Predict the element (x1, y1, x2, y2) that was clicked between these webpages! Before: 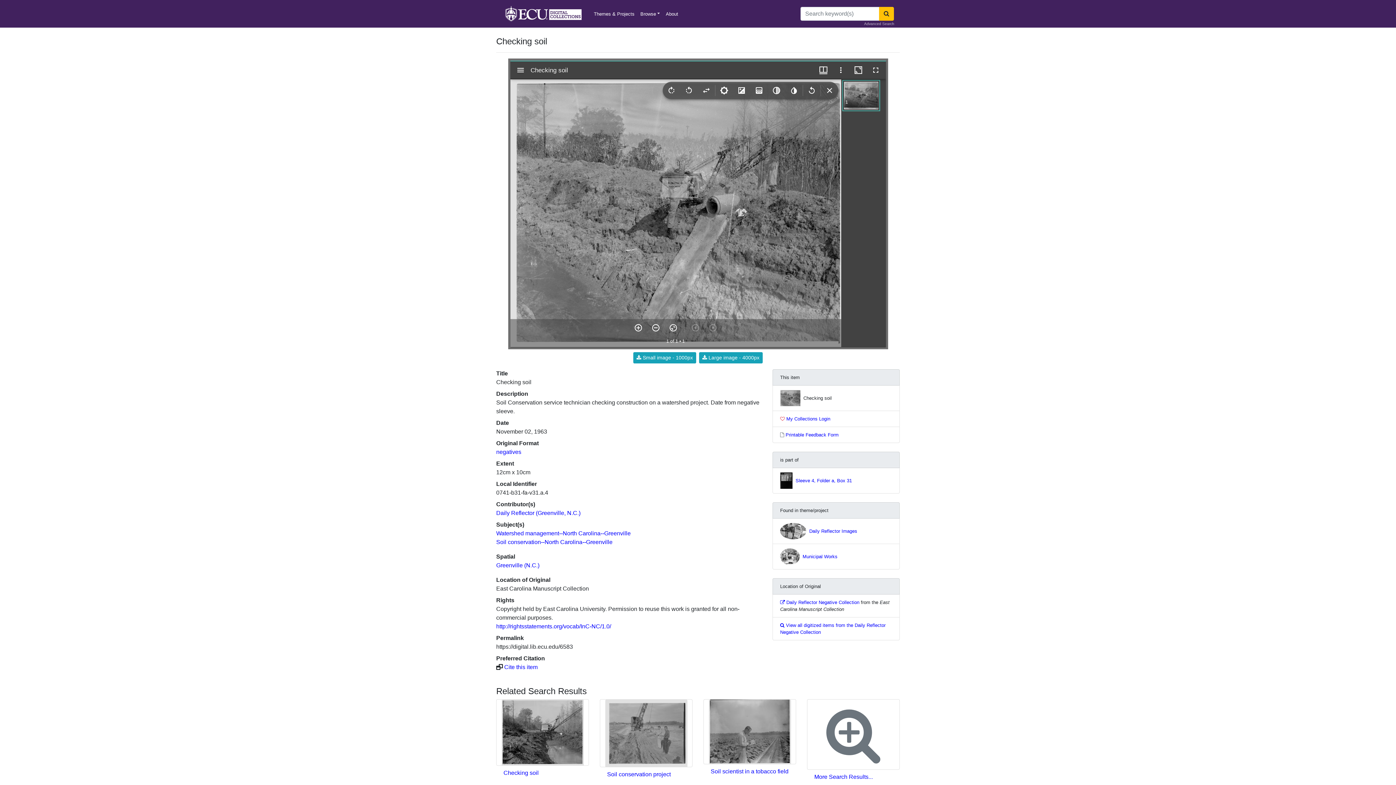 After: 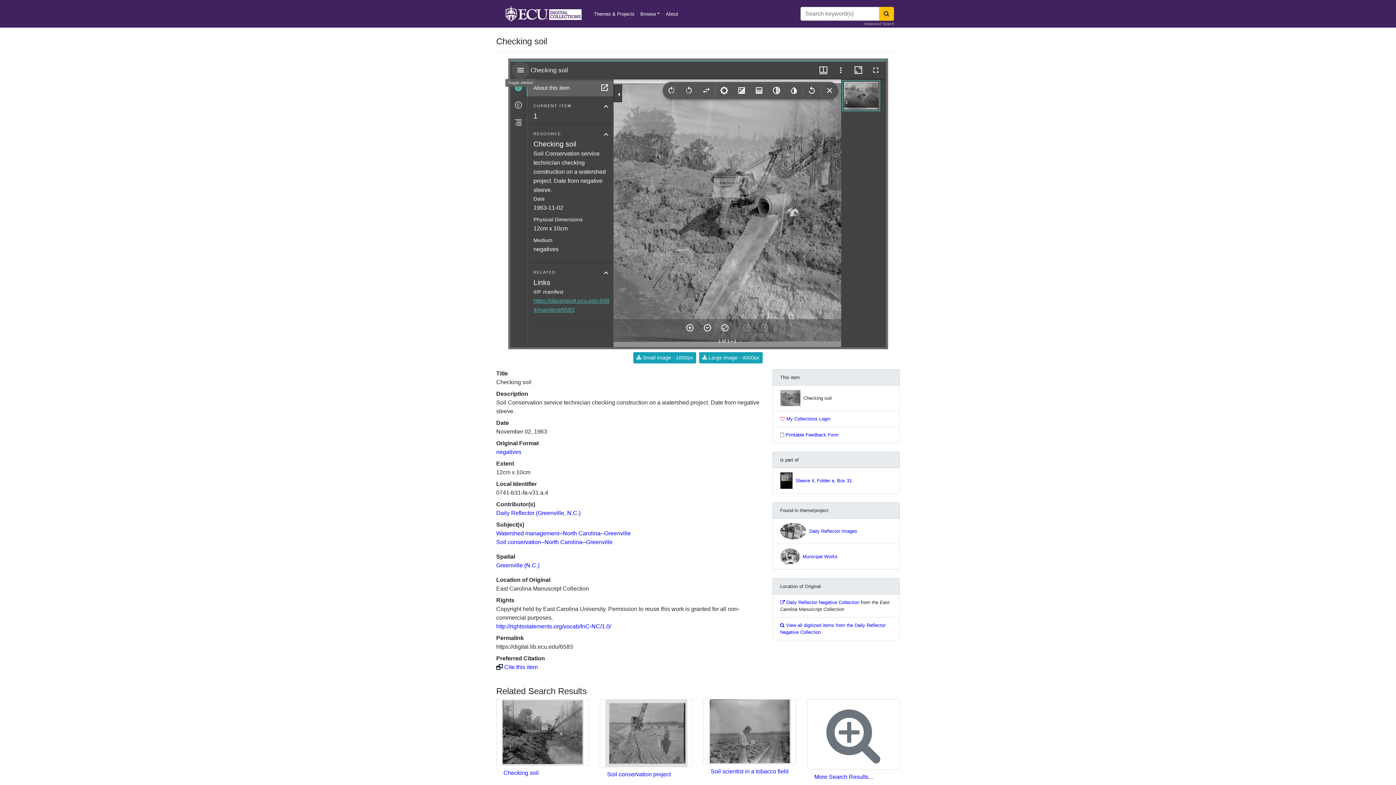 Action: bbox: (511, 61, 529, 78) label: Toggle sidebar